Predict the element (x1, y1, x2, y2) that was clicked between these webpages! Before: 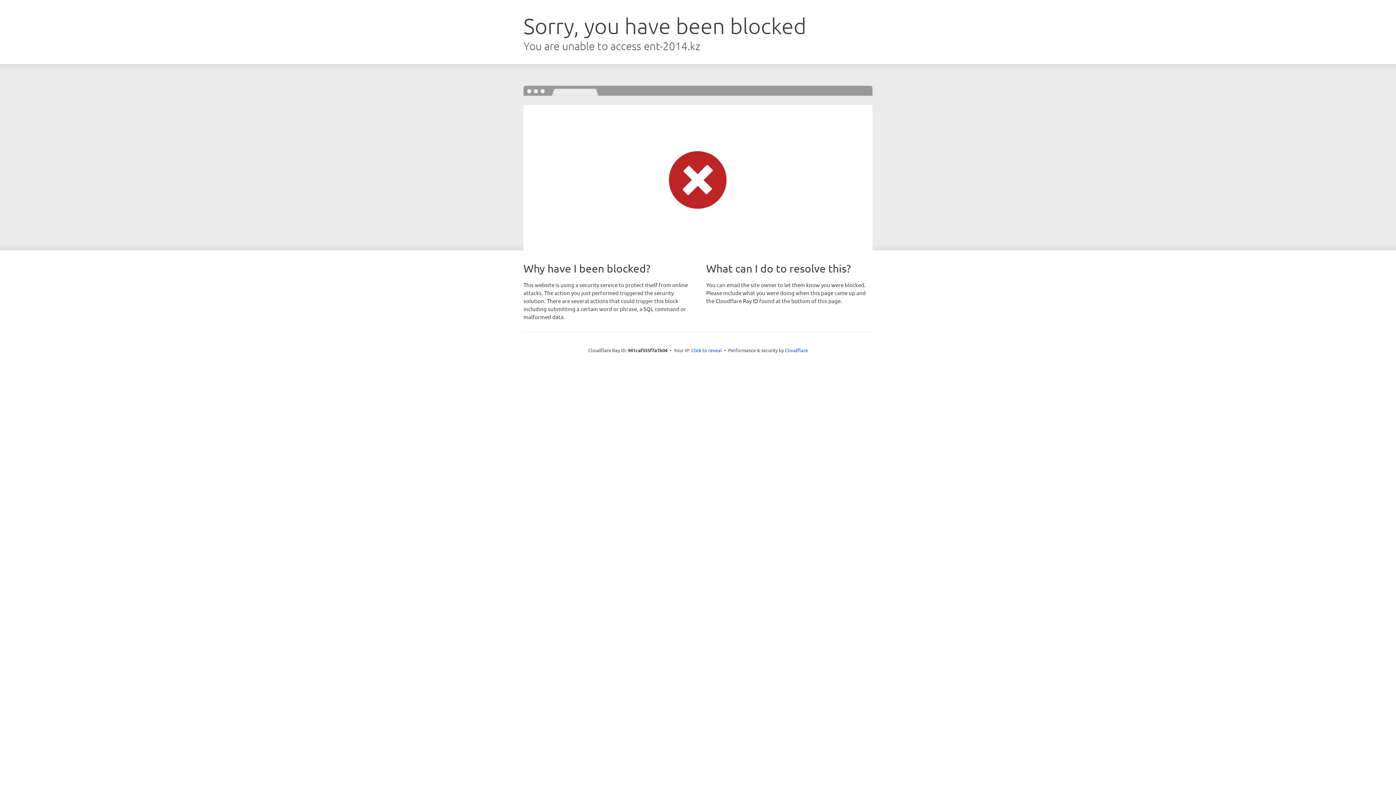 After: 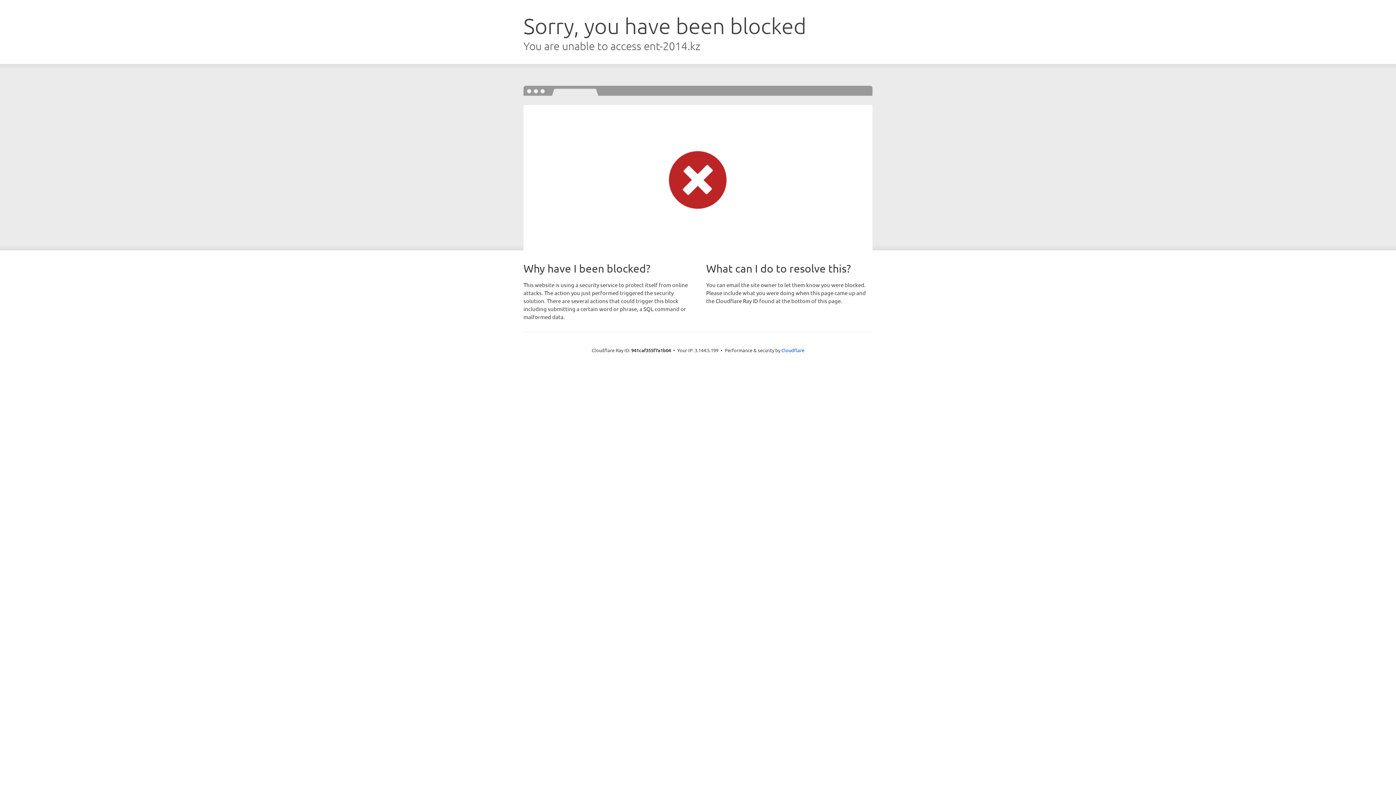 Action: bbox: (691, 346, 722, 353) label: Click to reveal